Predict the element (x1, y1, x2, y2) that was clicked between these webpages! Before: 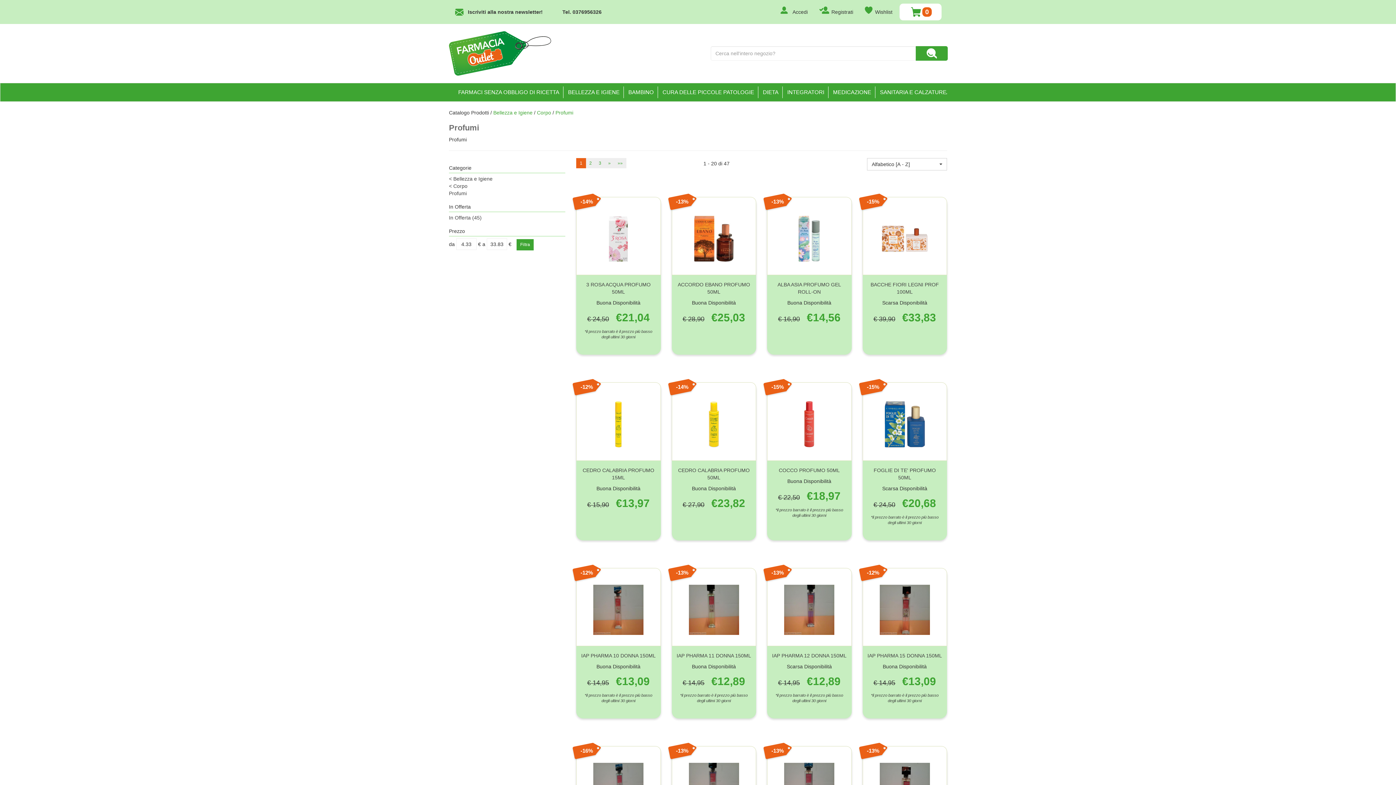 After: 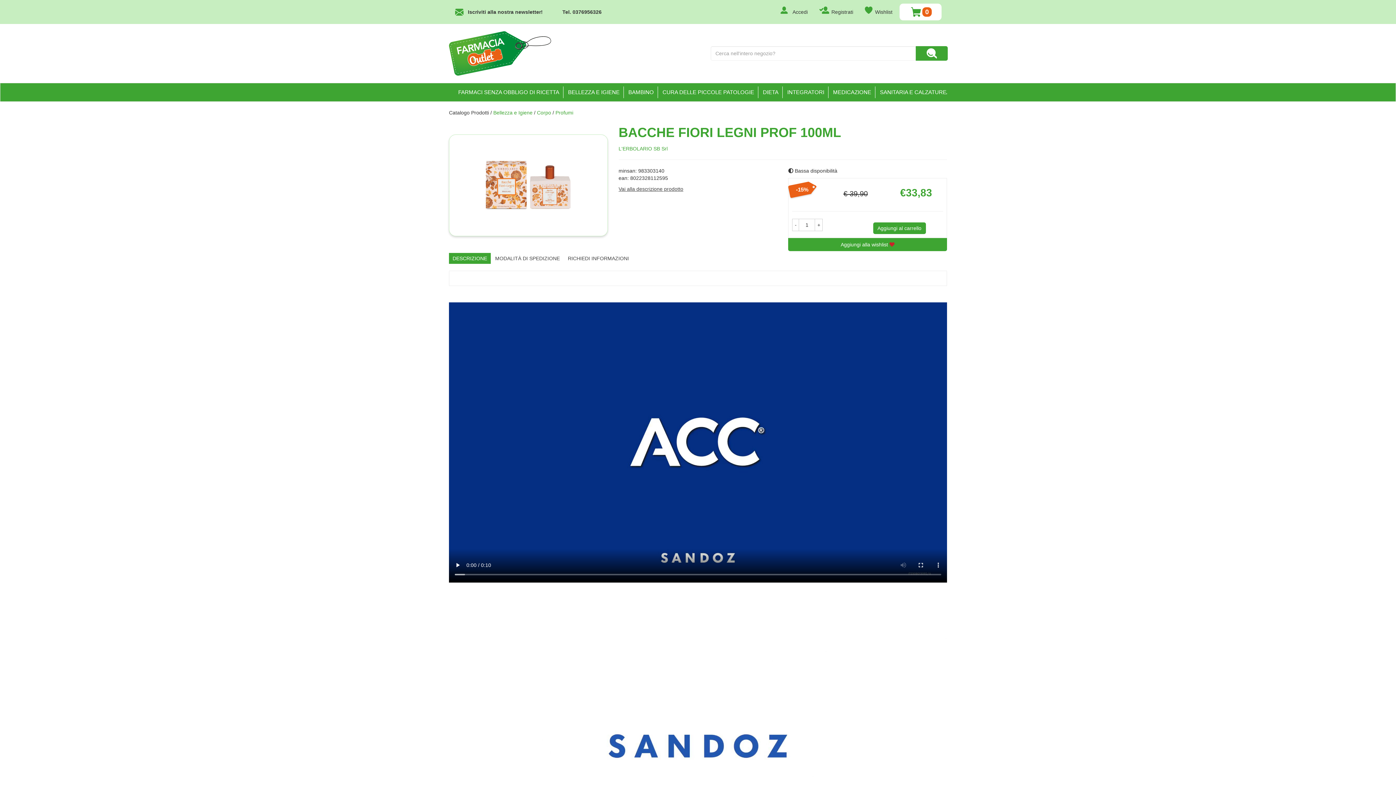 Action: bbox: (867, 281, 942, 299) label: BACCHE FIORI LEGNI PROF 100ML